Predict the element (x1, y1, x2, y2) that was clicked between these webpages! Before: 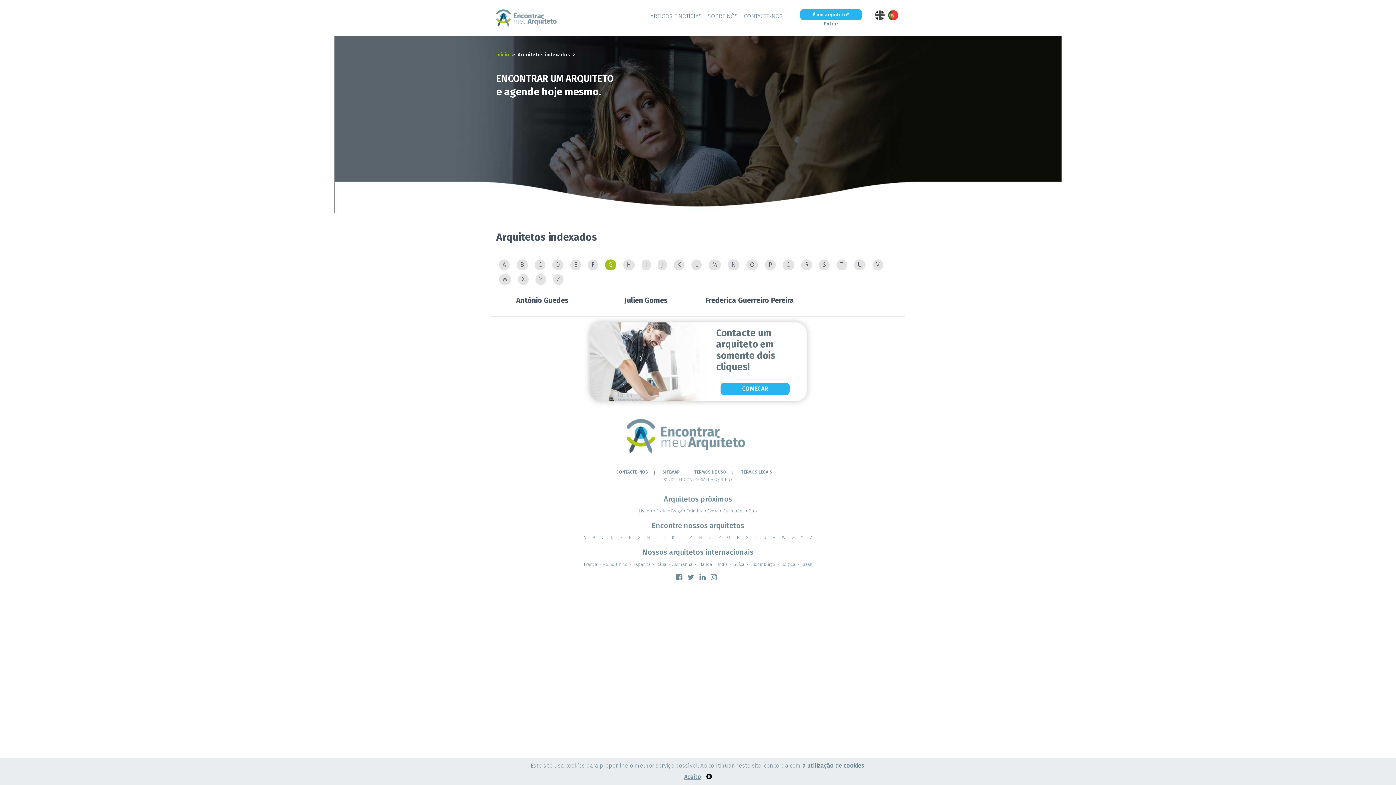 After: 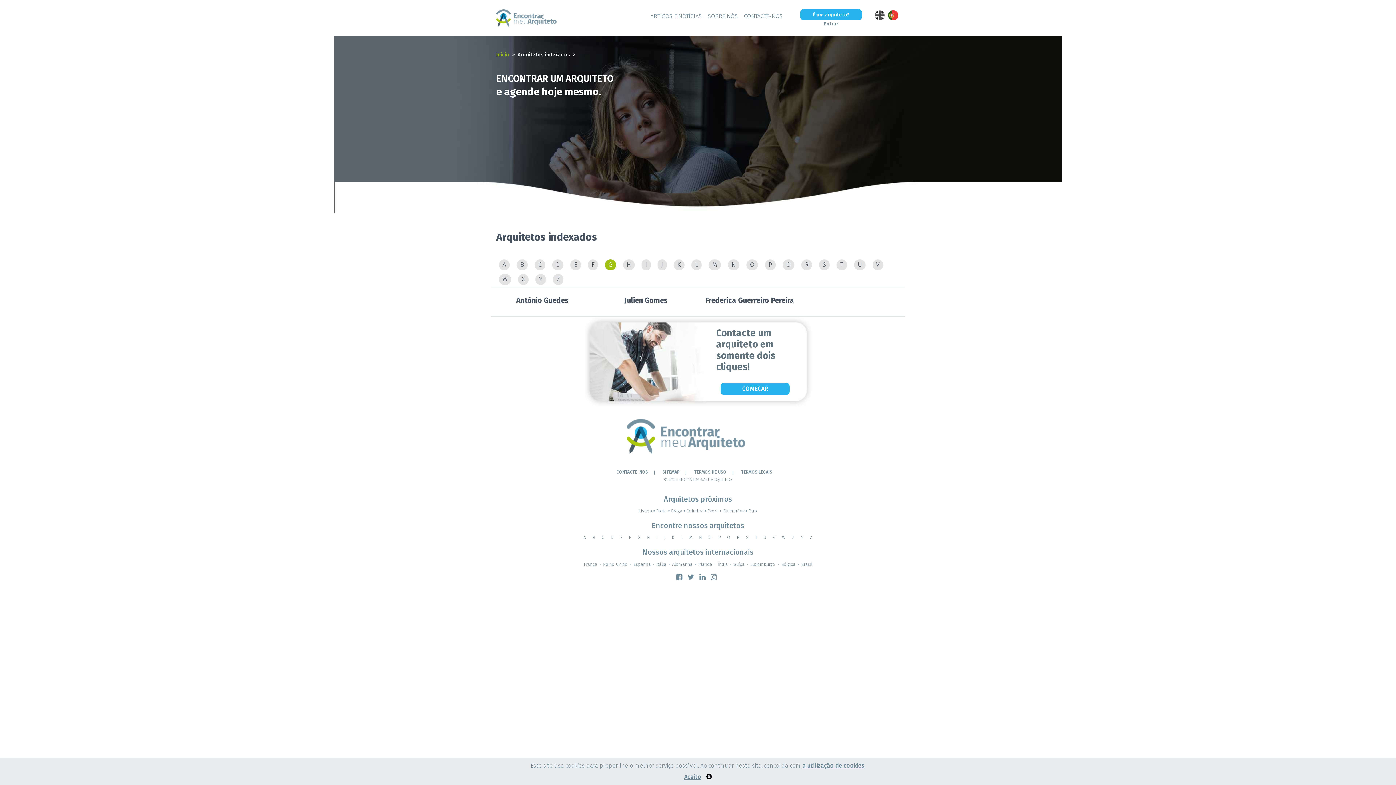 Action: label: Índia bbox: (718, 562, 728, 567)